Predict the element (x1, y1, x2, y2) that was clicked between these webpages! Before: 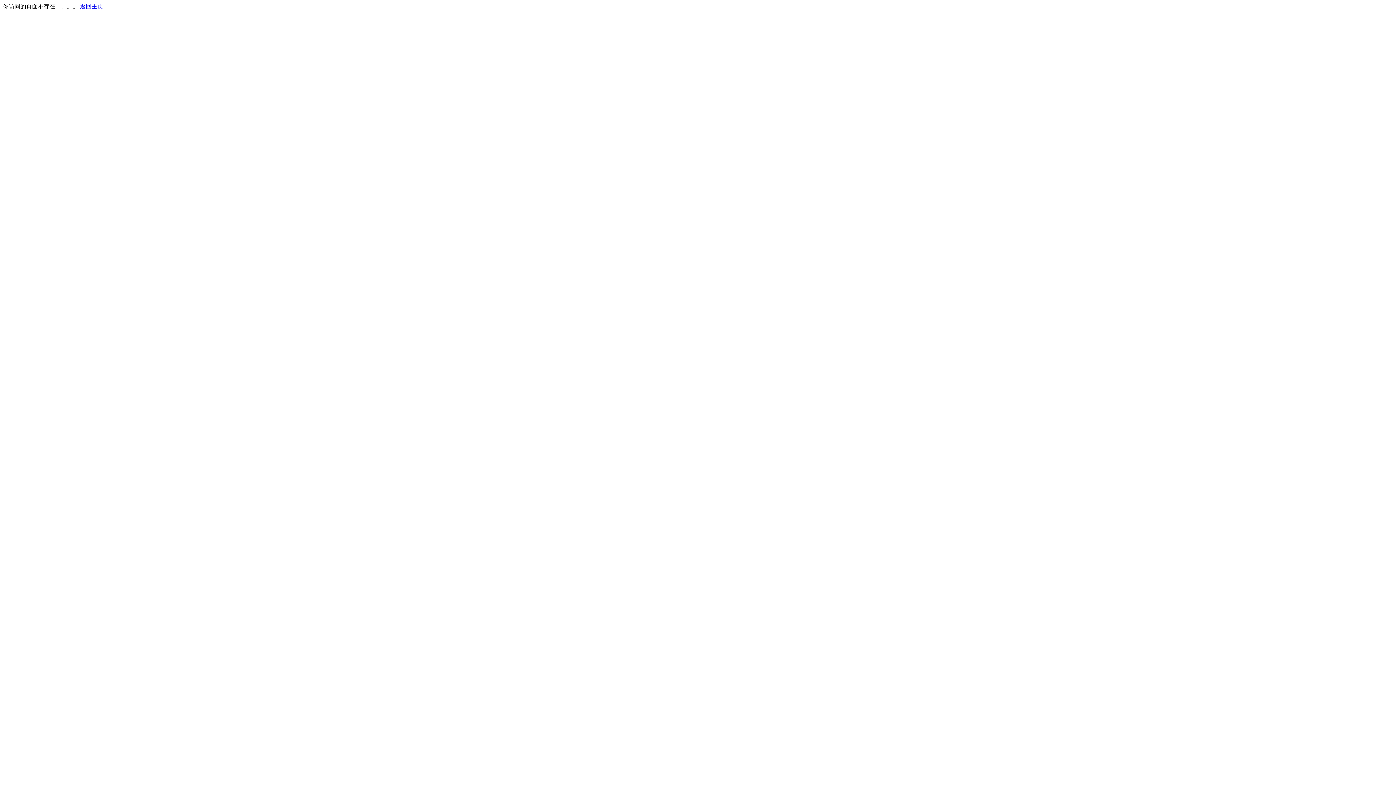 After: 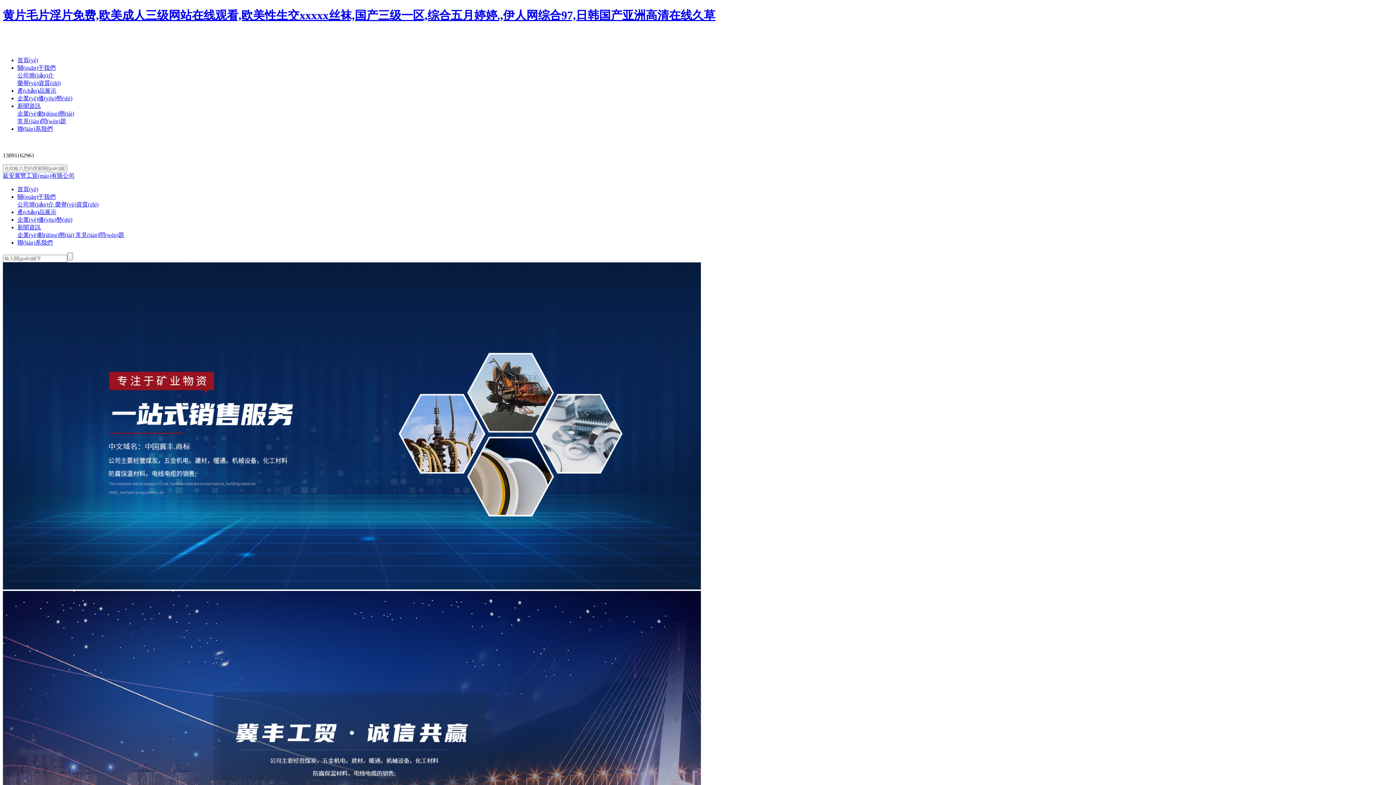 Action: label: 返回主页 bbox: (80, 3, 103, 9)